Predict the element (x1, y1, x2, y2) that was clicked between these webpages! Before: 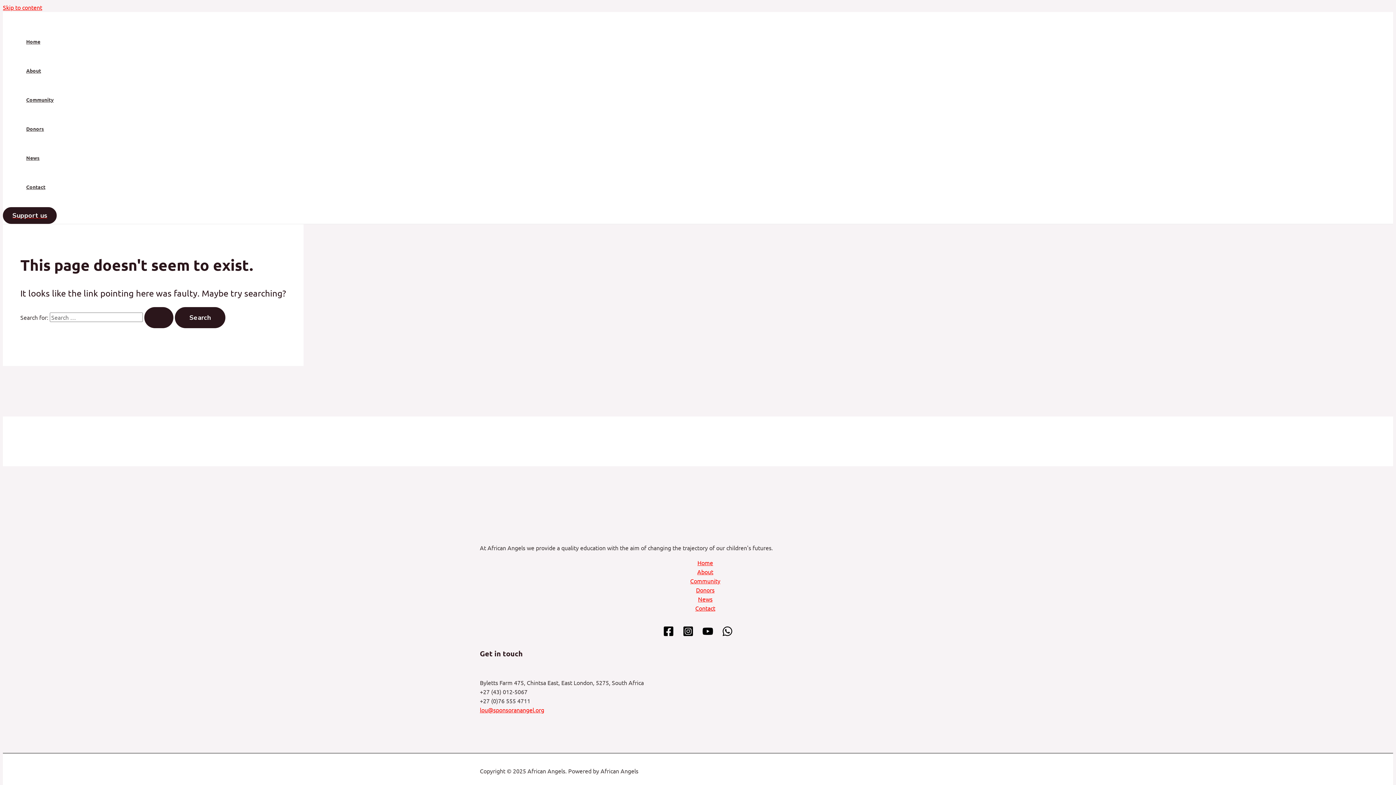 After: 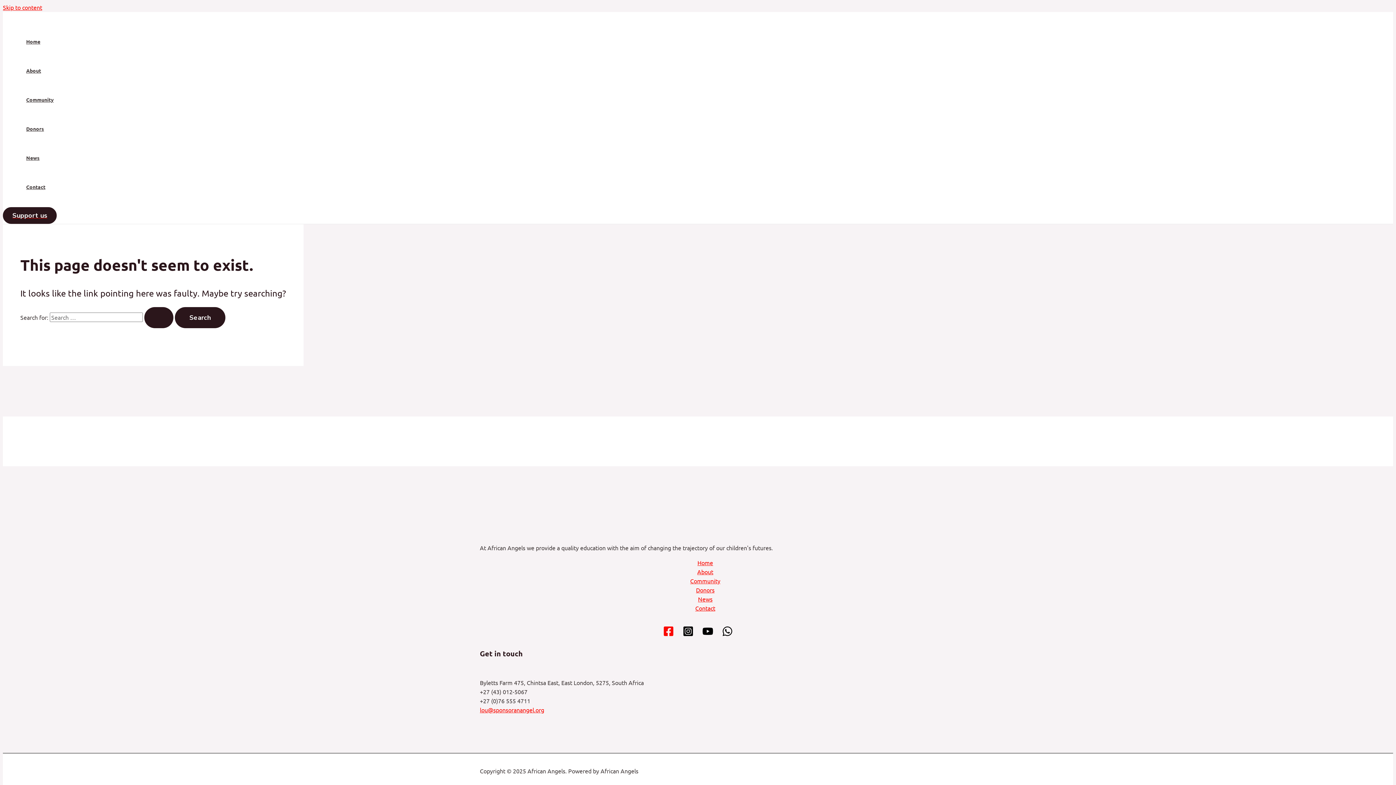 Action: label: Facebook bbox: (663, 630, 674, 638)